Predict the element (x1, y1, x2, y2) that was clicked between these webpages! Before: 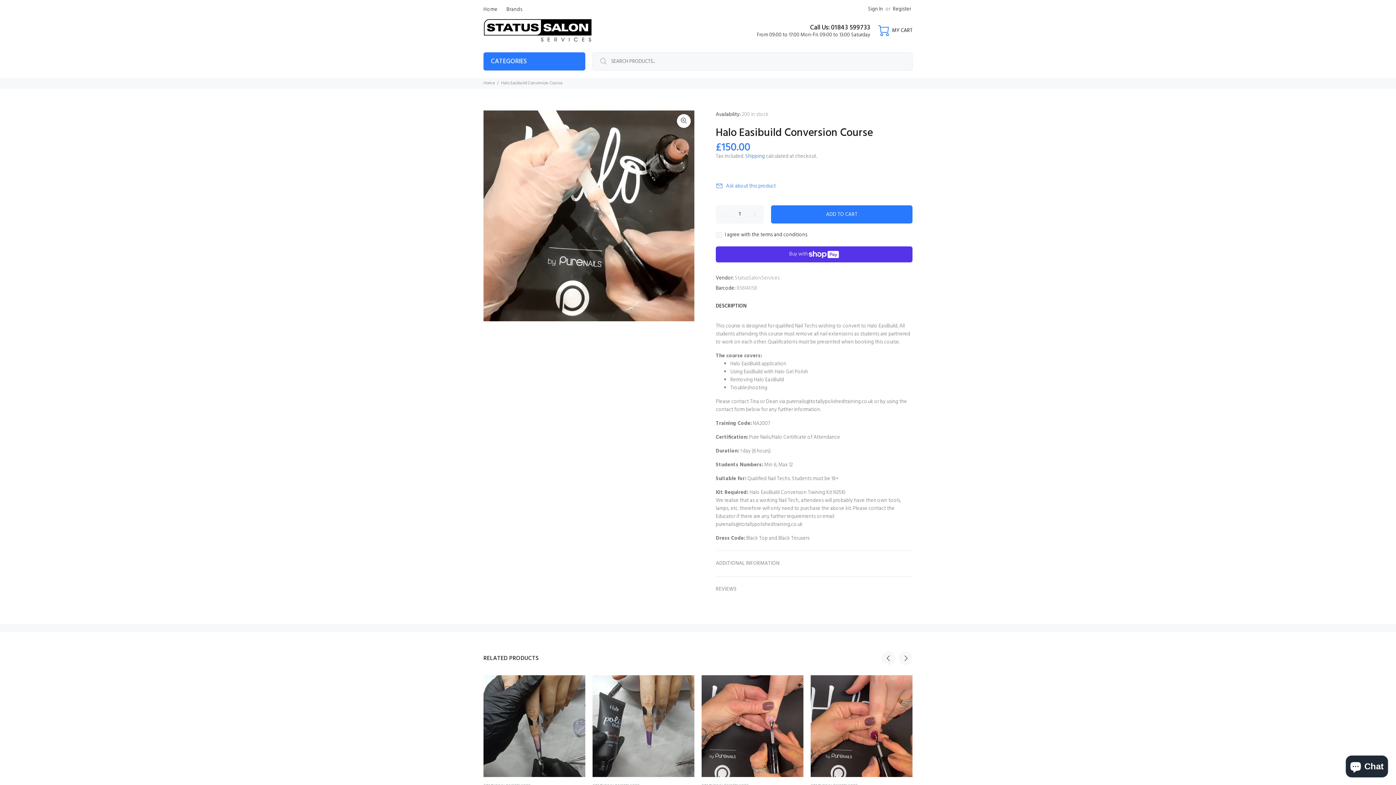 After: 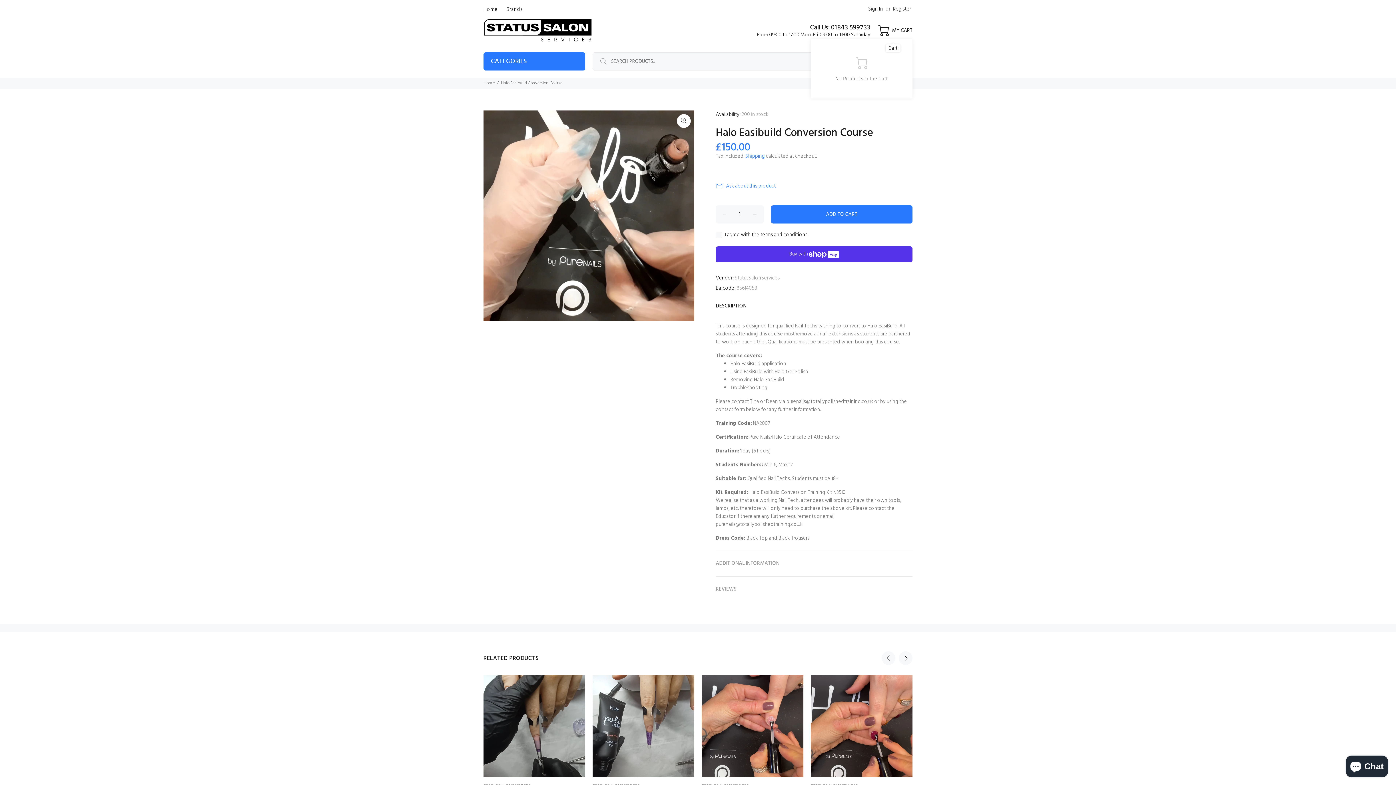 Action: bbox: (874, 22, 912, 39) label: MY CART